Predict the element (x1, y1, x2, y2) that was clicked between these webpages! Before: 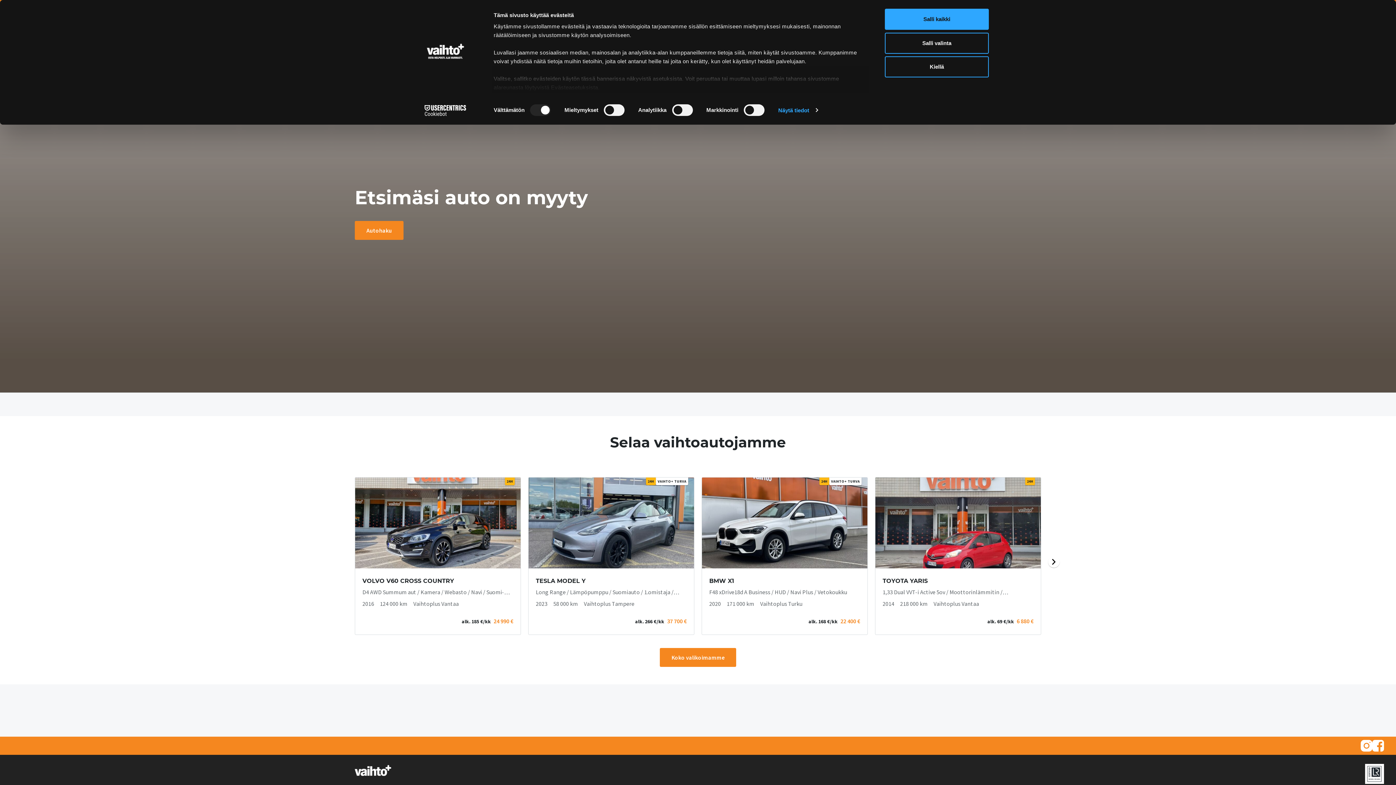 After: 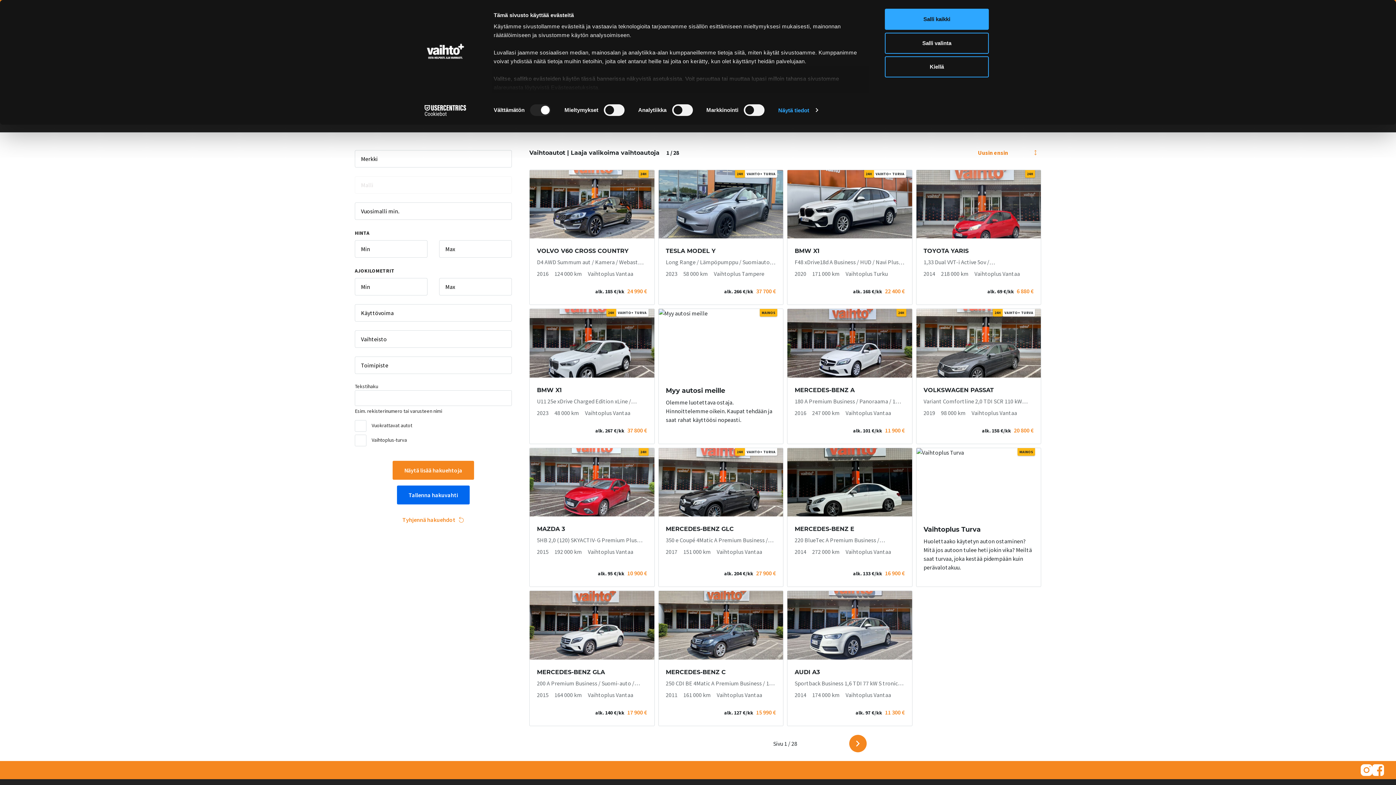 Action: bbox: (354, 770, 391, 777)